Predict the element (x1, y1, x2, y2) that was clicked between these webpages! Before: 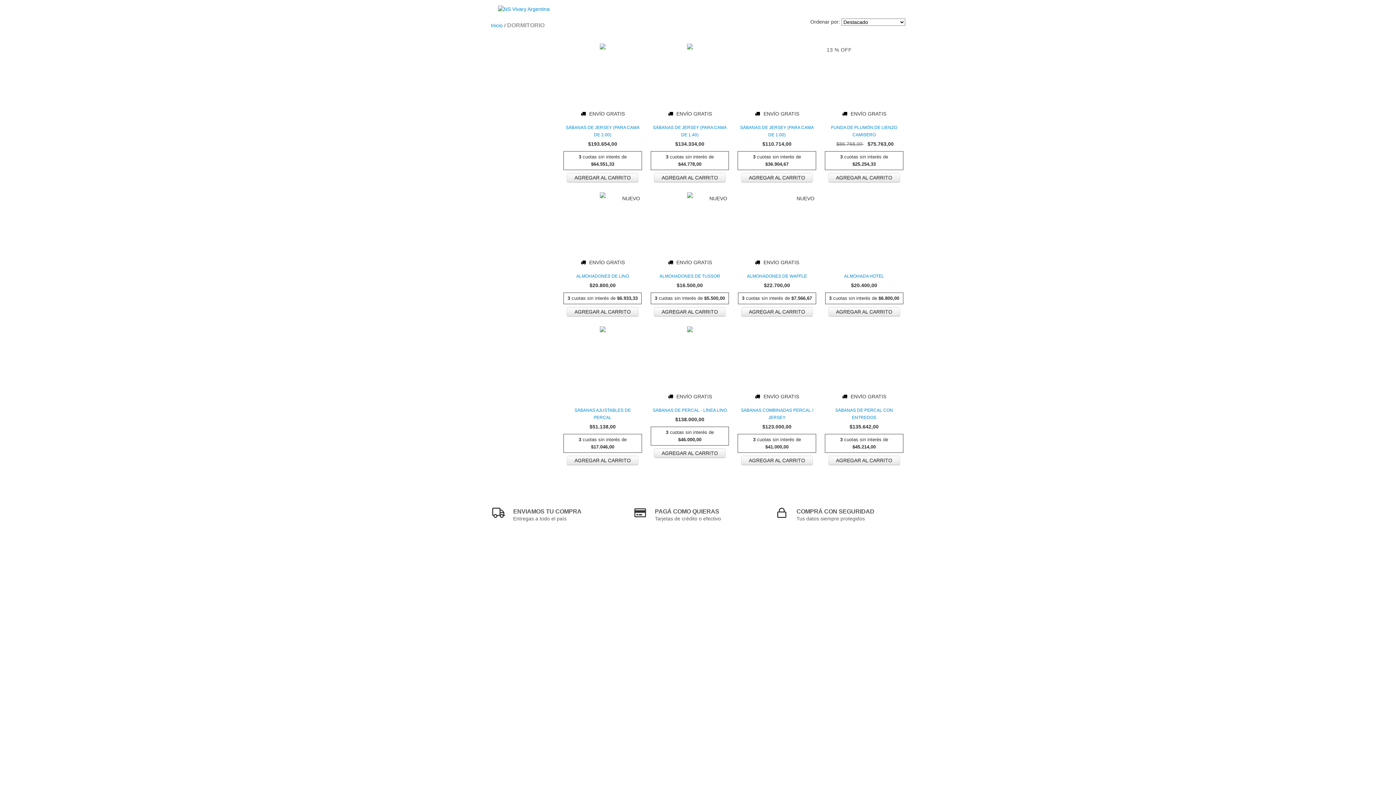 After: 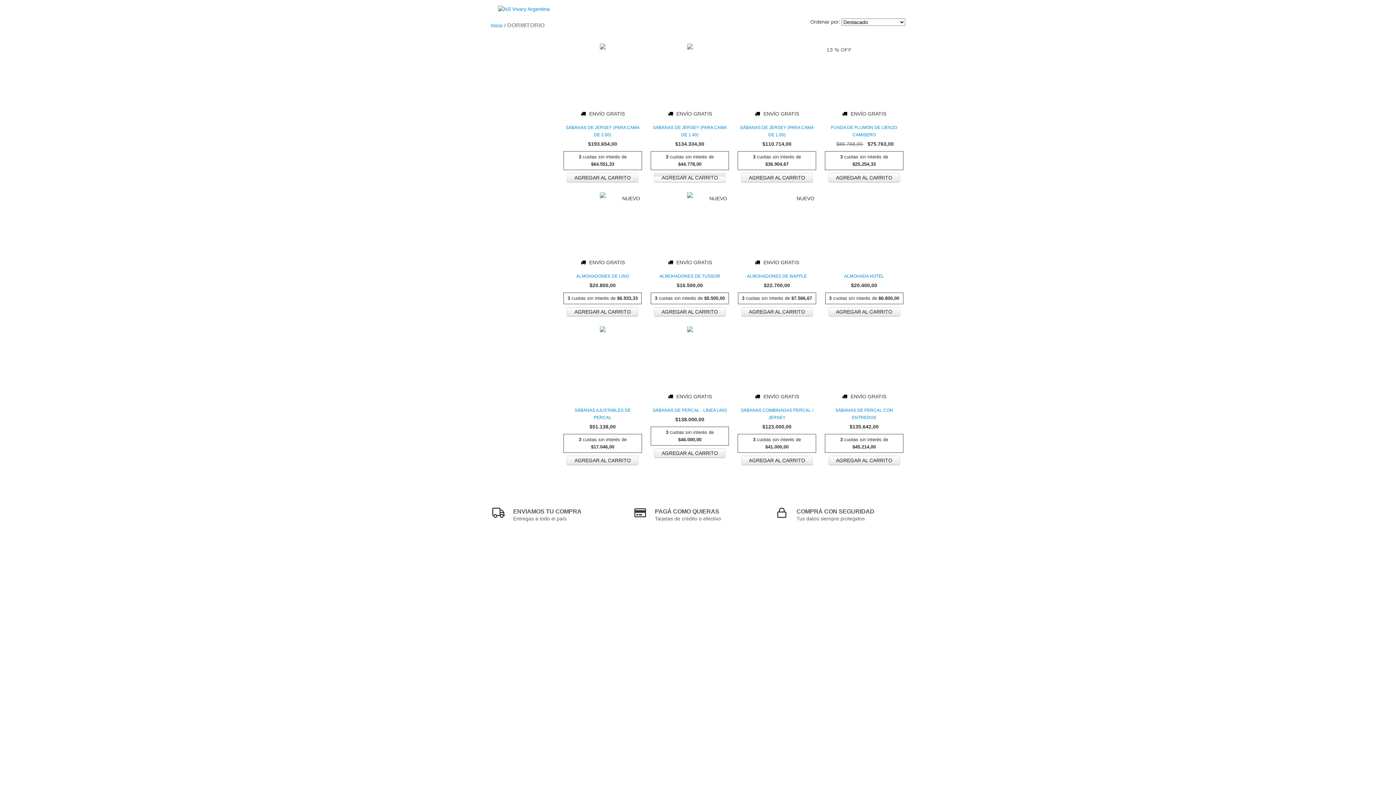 Action: label: Compra rápida de Sábanas de Jersey (para cama de 1.40) bbox: (654, 173, 725, 182)